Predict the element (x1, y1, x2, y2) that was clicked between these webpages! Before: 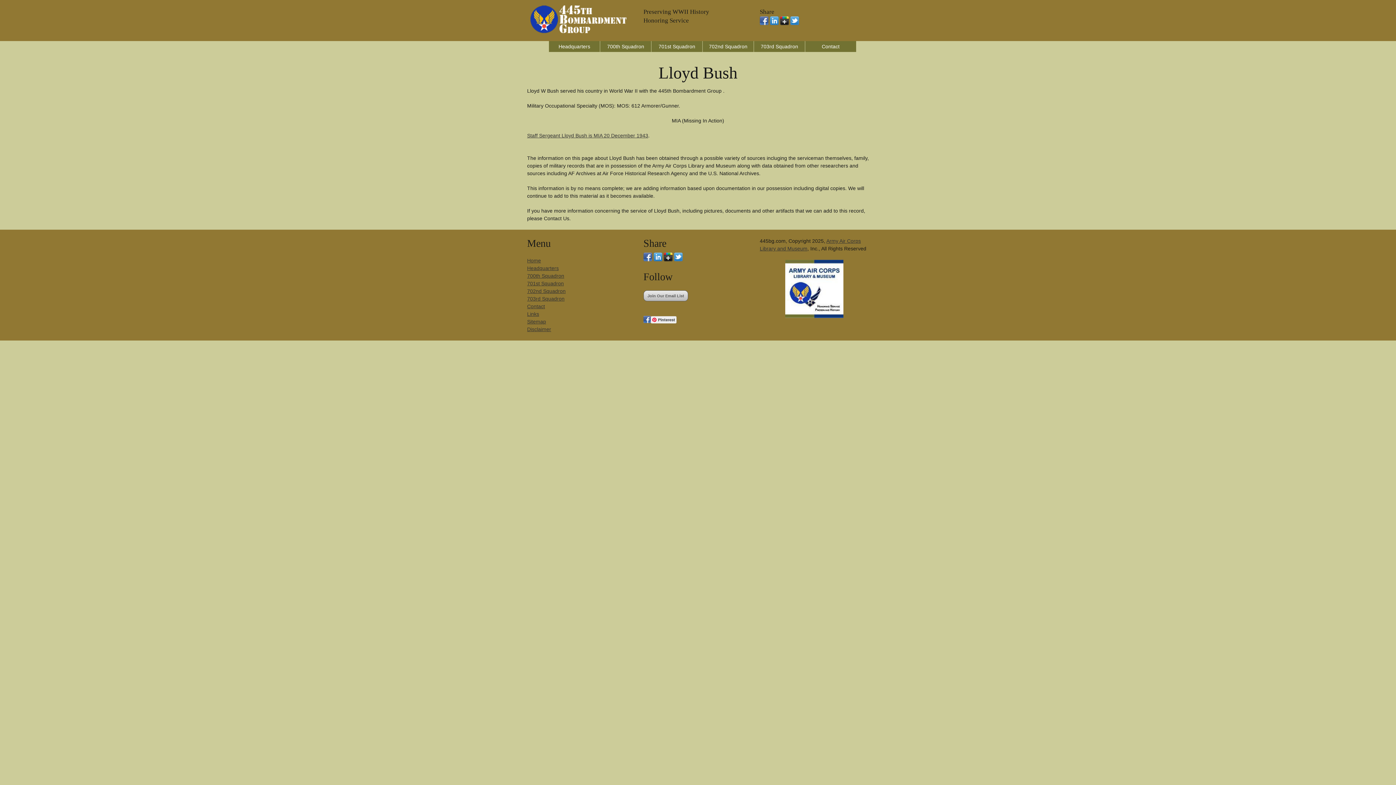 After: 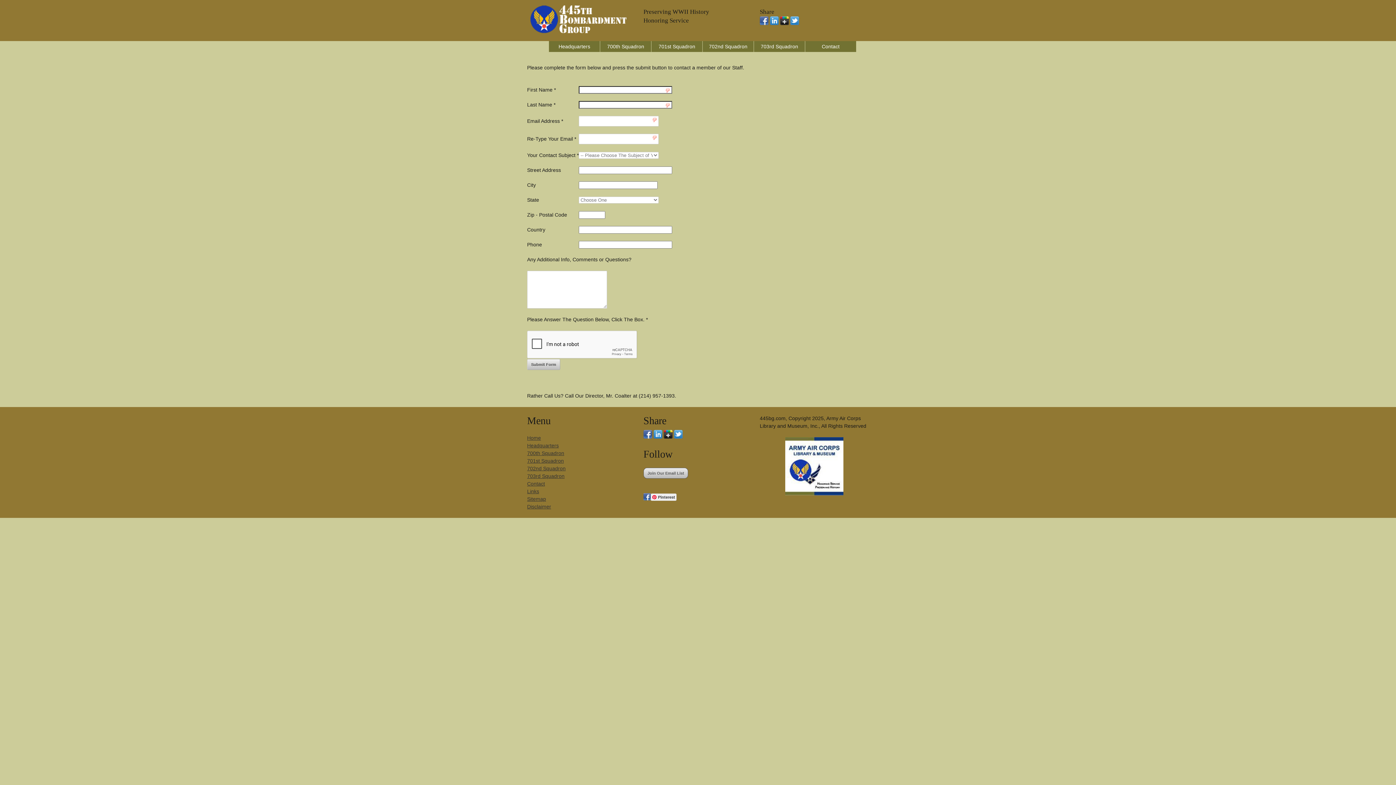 Action: bbox: (805, 41, 856, 52) label: Contact